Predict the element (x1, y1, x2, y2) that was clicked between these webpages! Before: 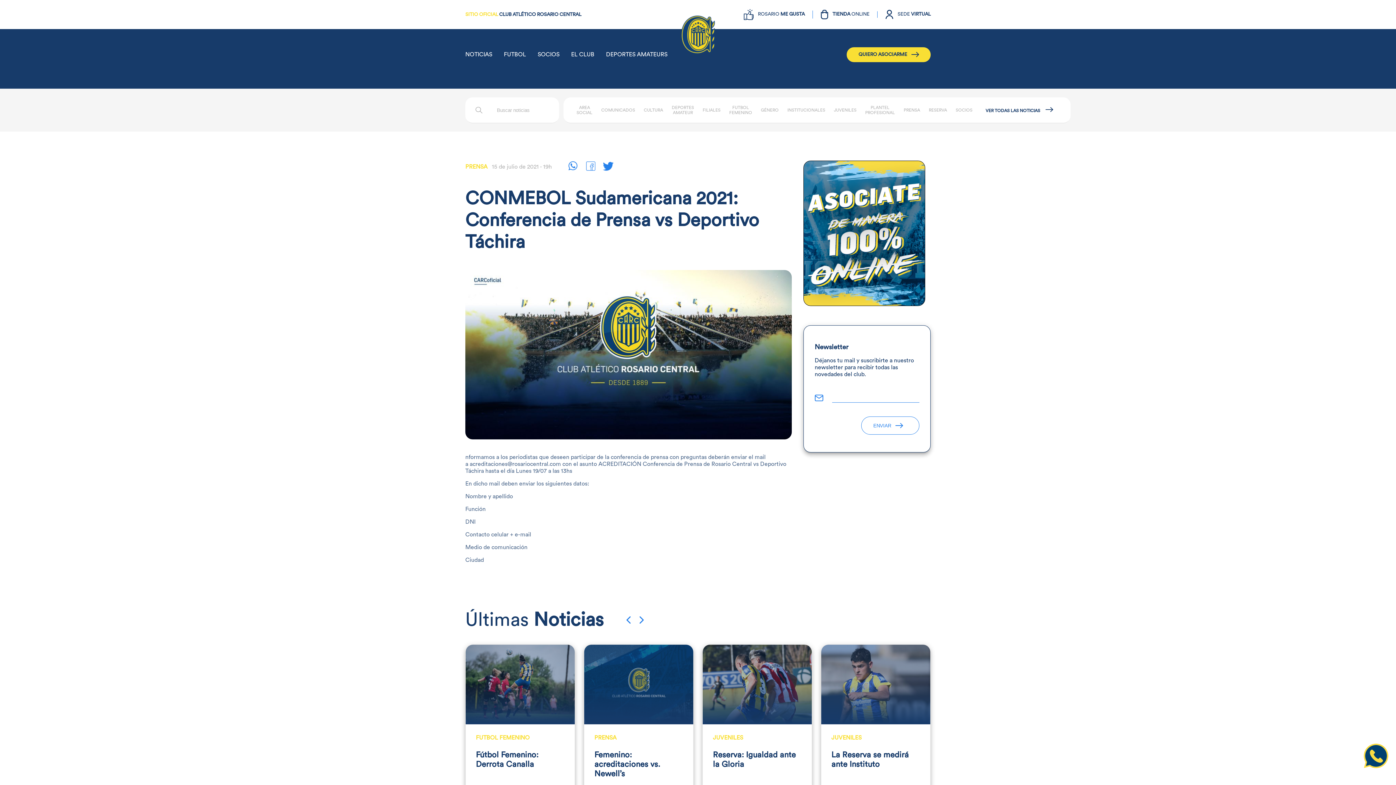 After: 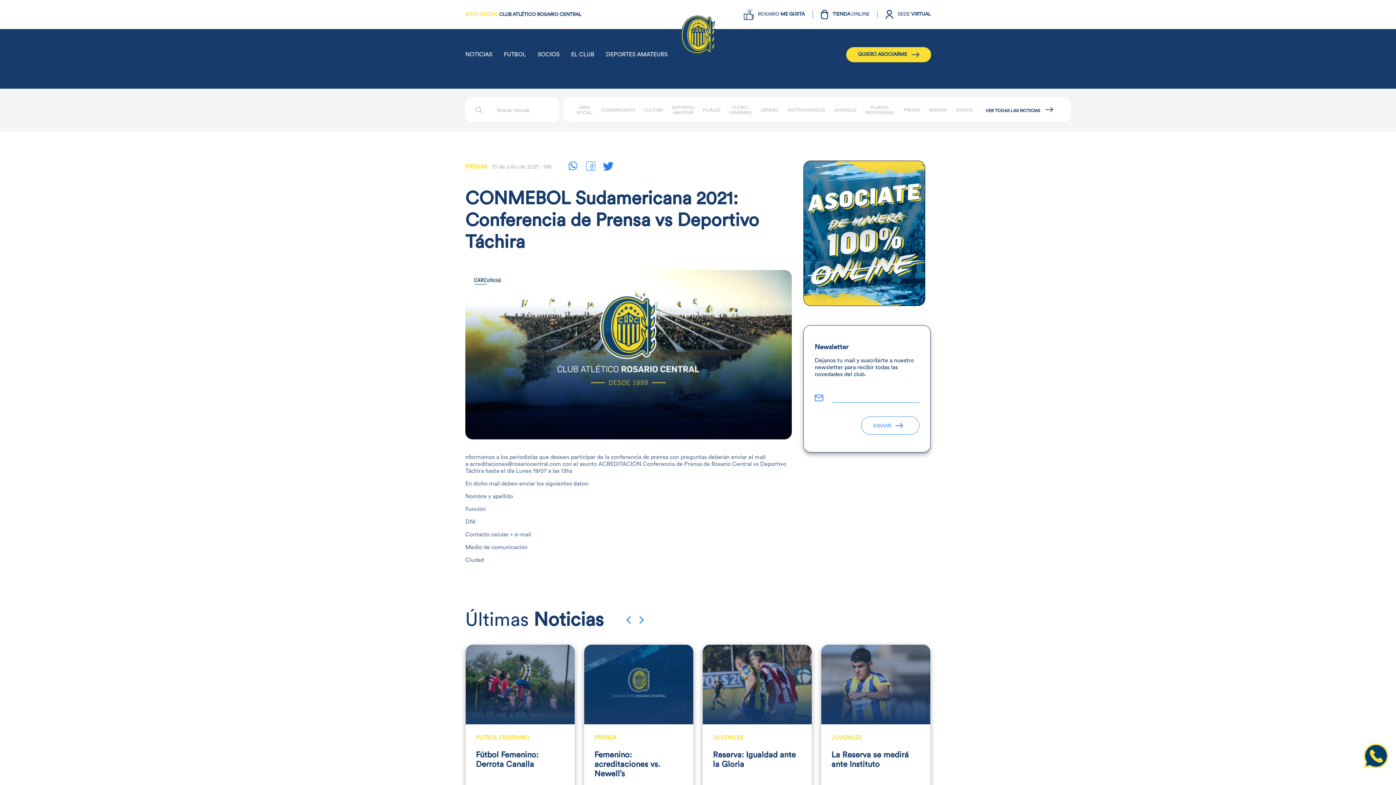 Action: bbox: (847, 47, 930, 62) label: QUIERO ASOCIARME